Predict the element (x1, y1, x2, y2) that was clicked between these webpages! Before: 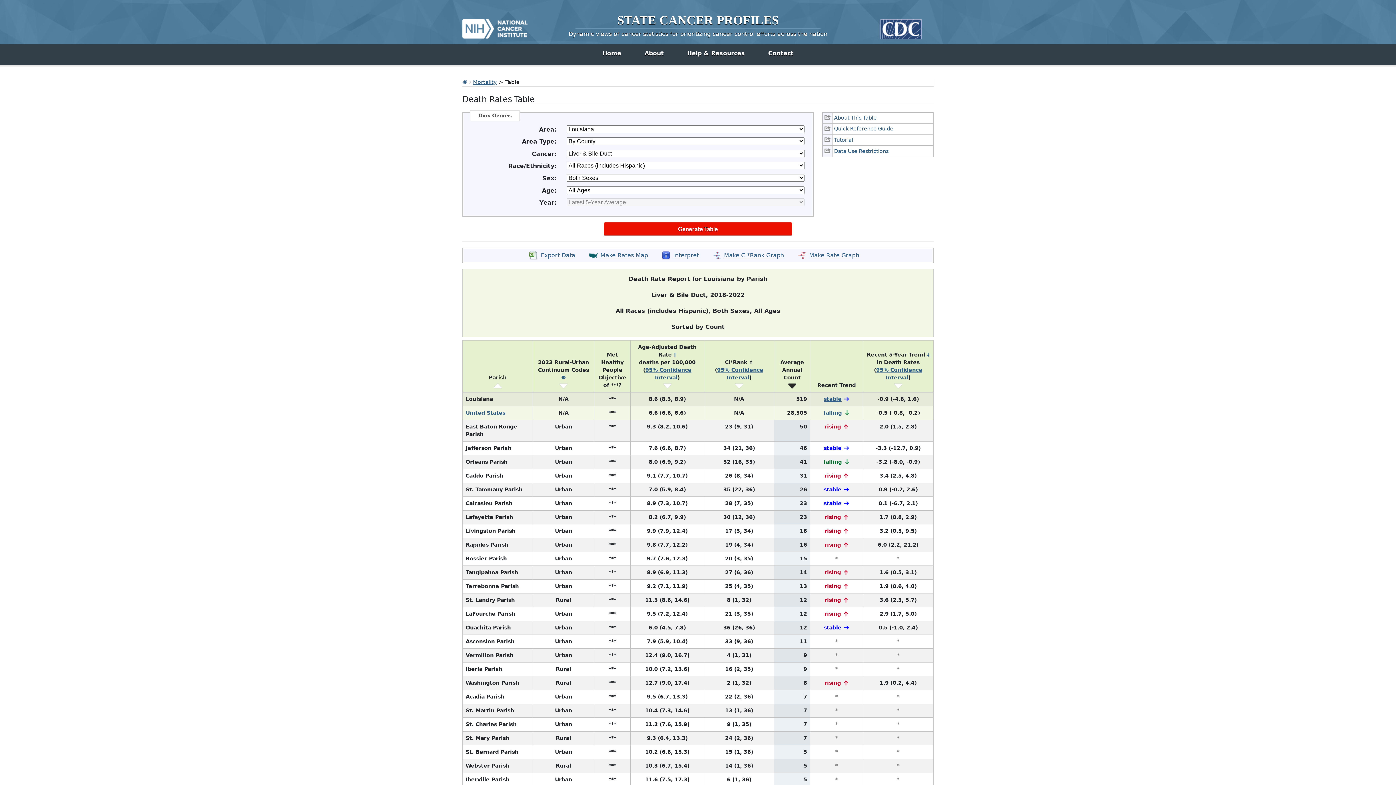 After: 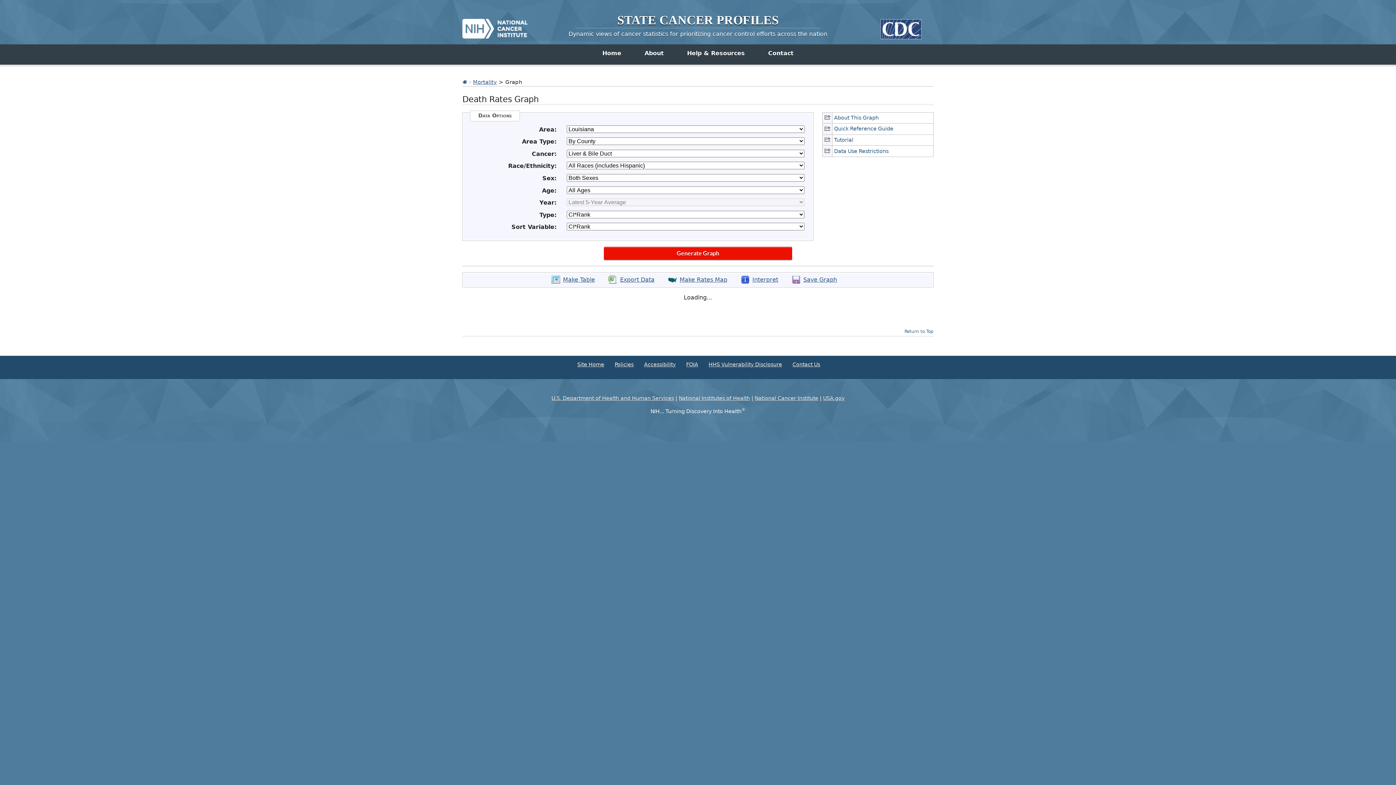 Action: label: Graph opens in new window bbox: (712, 250, 784, 259)